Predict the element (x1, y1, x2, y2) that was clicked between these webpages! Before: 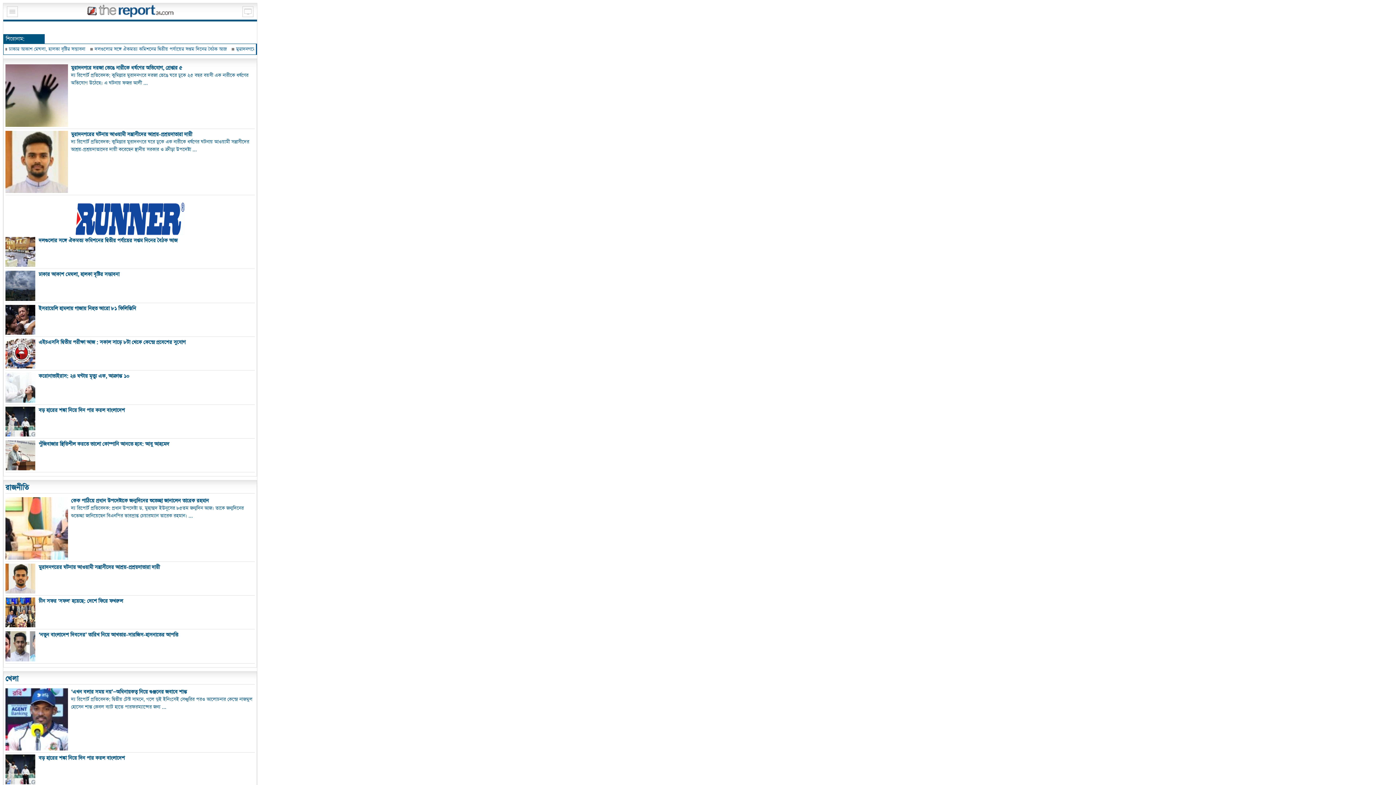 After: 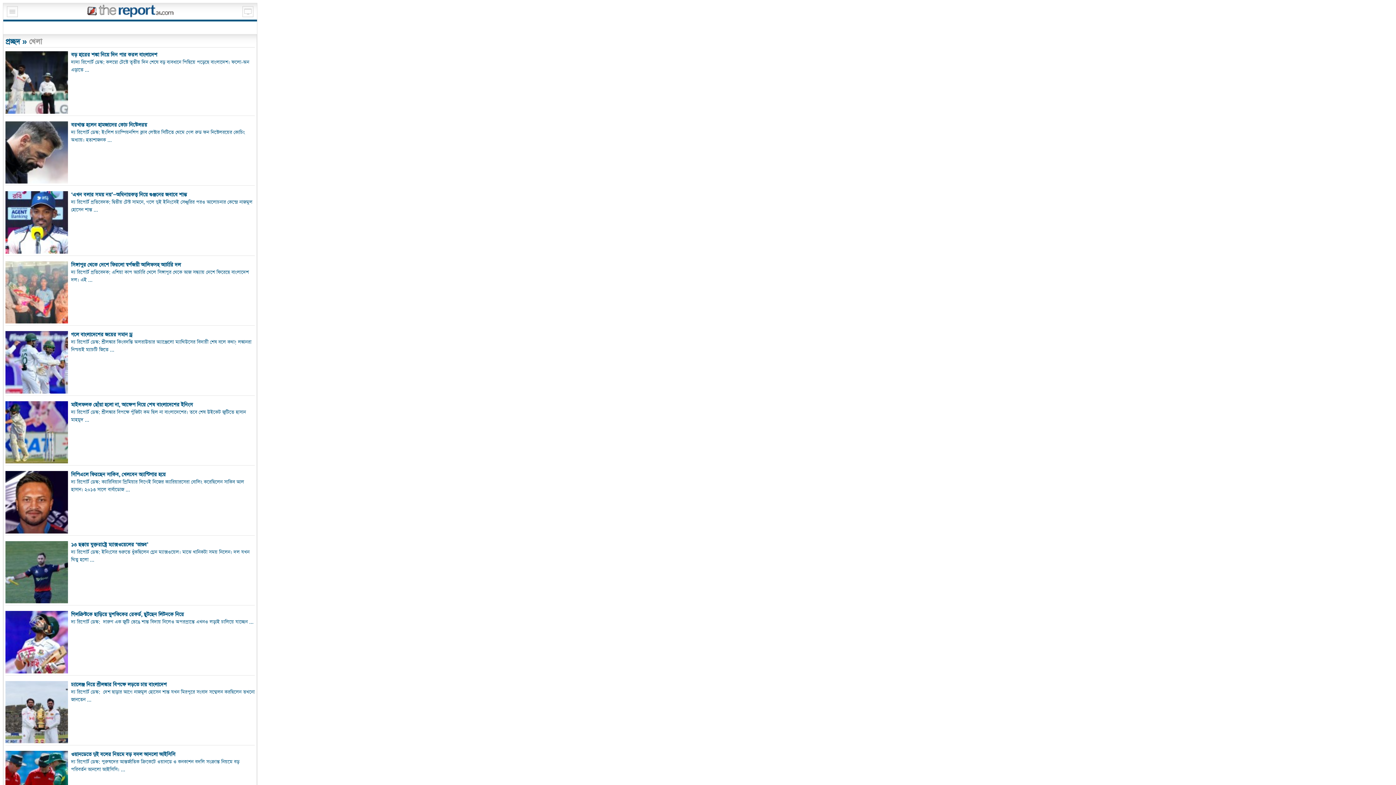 Action: label: খেলা bbox: (5, 674, 18, 684)